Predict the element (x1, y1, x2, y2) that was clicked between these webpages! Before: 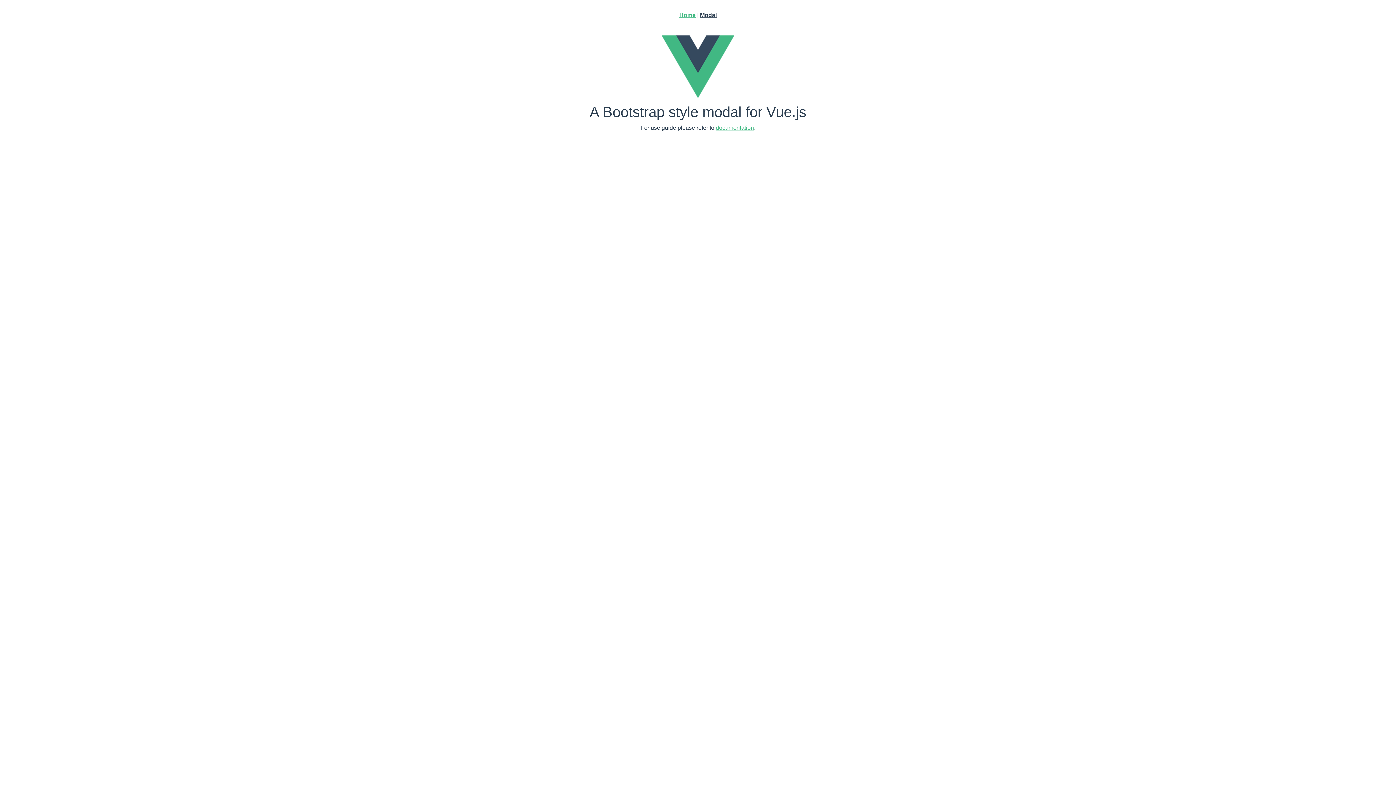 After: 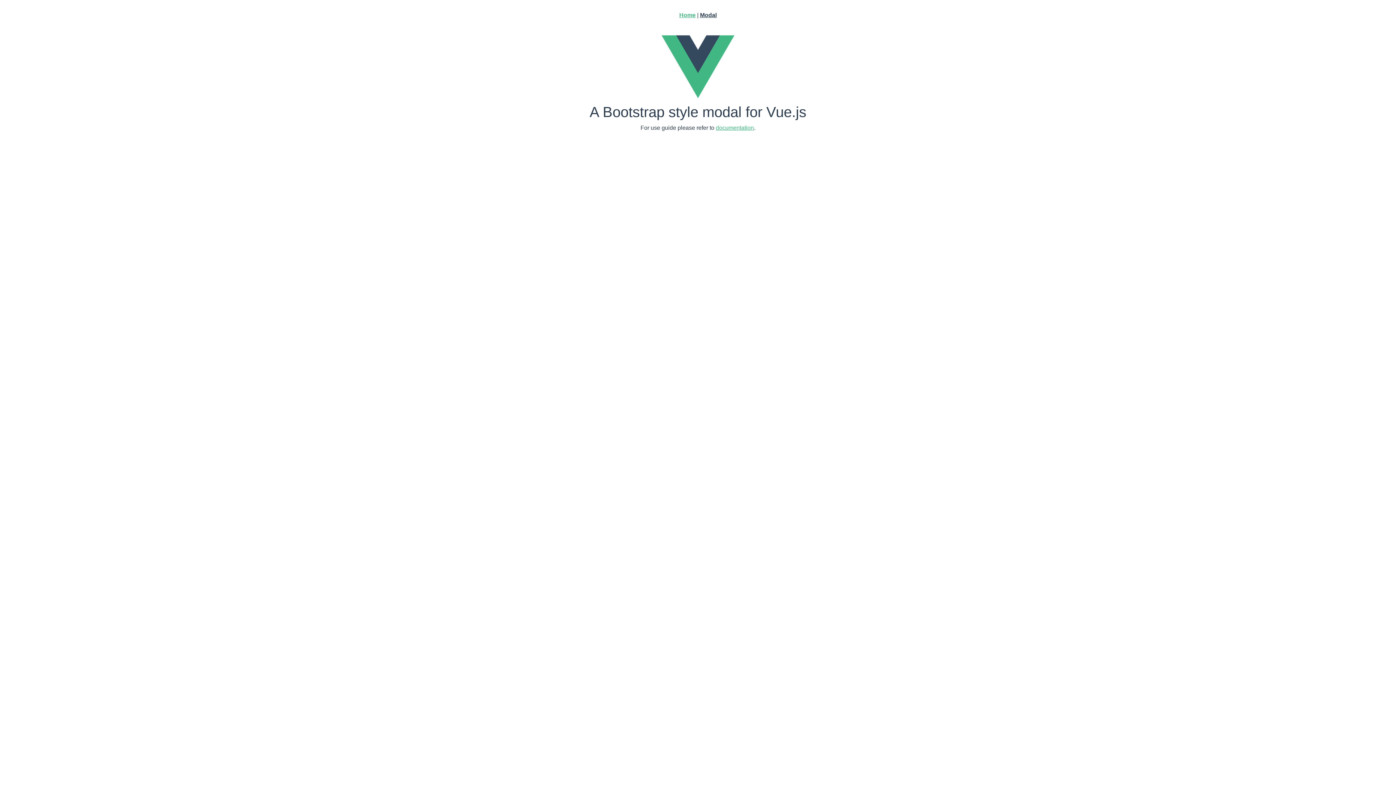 Action: label: documentation bbox: (716, 124, 754, 130)